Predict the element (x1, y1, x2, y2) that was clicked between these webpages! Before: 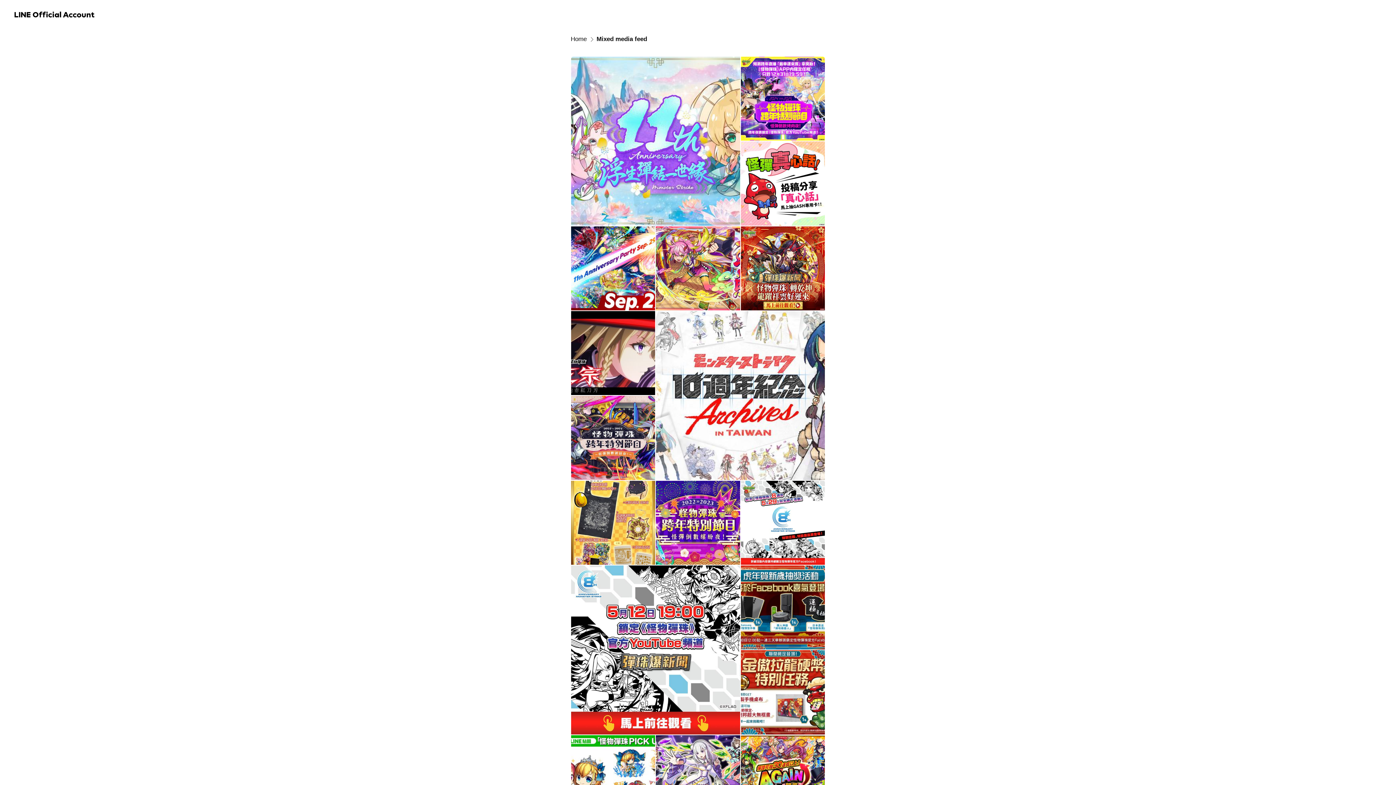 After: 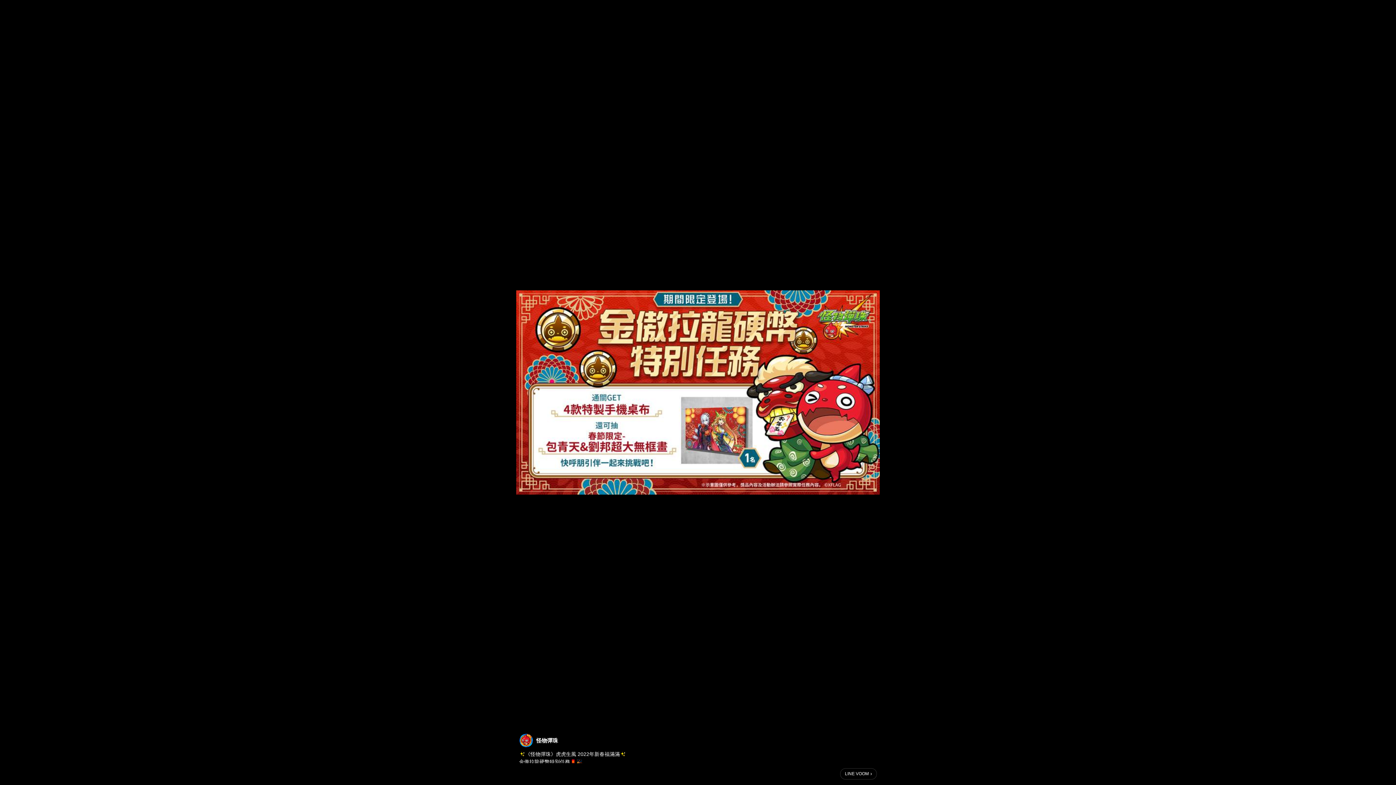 Action: bbox: (740, 650, 825, 734)